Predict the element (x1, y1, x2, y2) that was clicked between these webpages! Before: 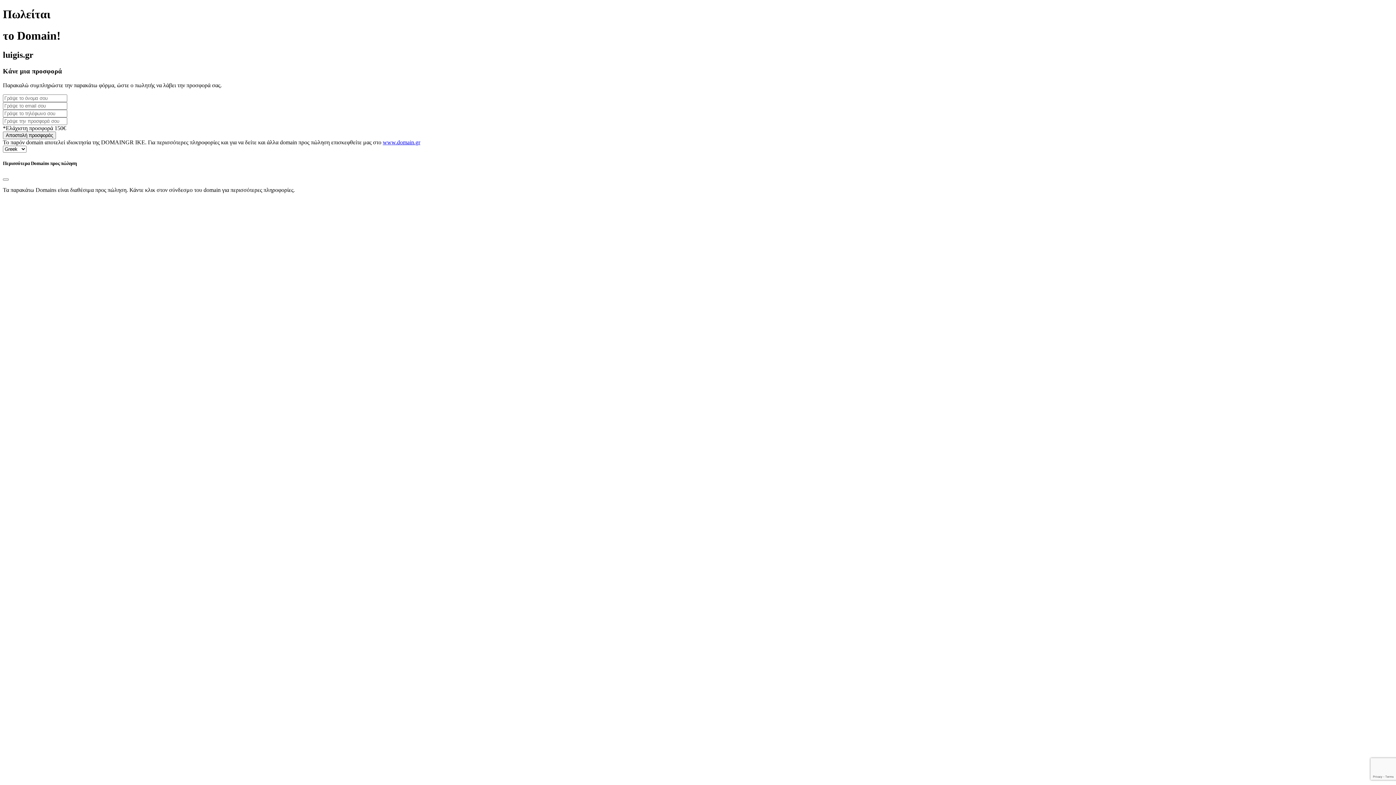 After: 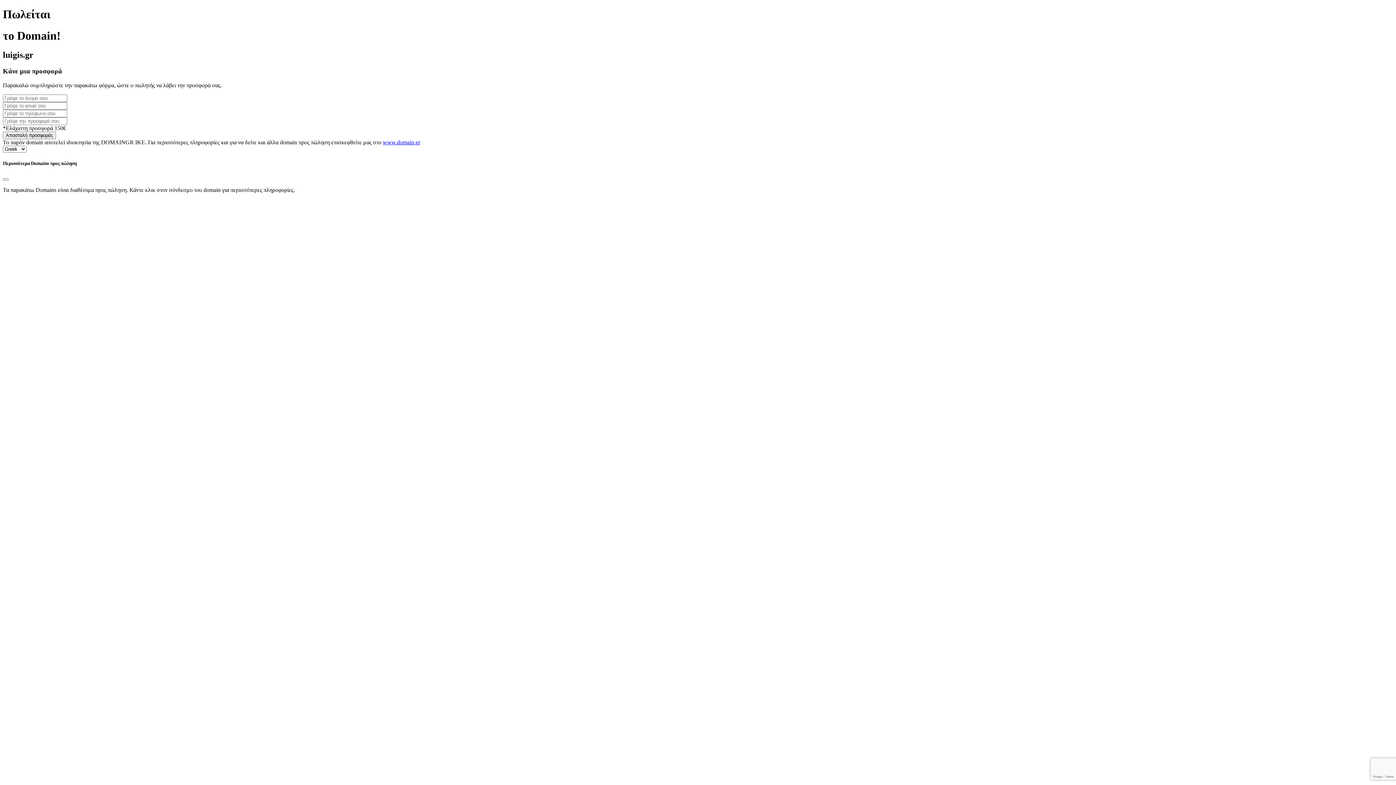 Action: bbox: (382, 139, 420, 145) label: www.domain.gr